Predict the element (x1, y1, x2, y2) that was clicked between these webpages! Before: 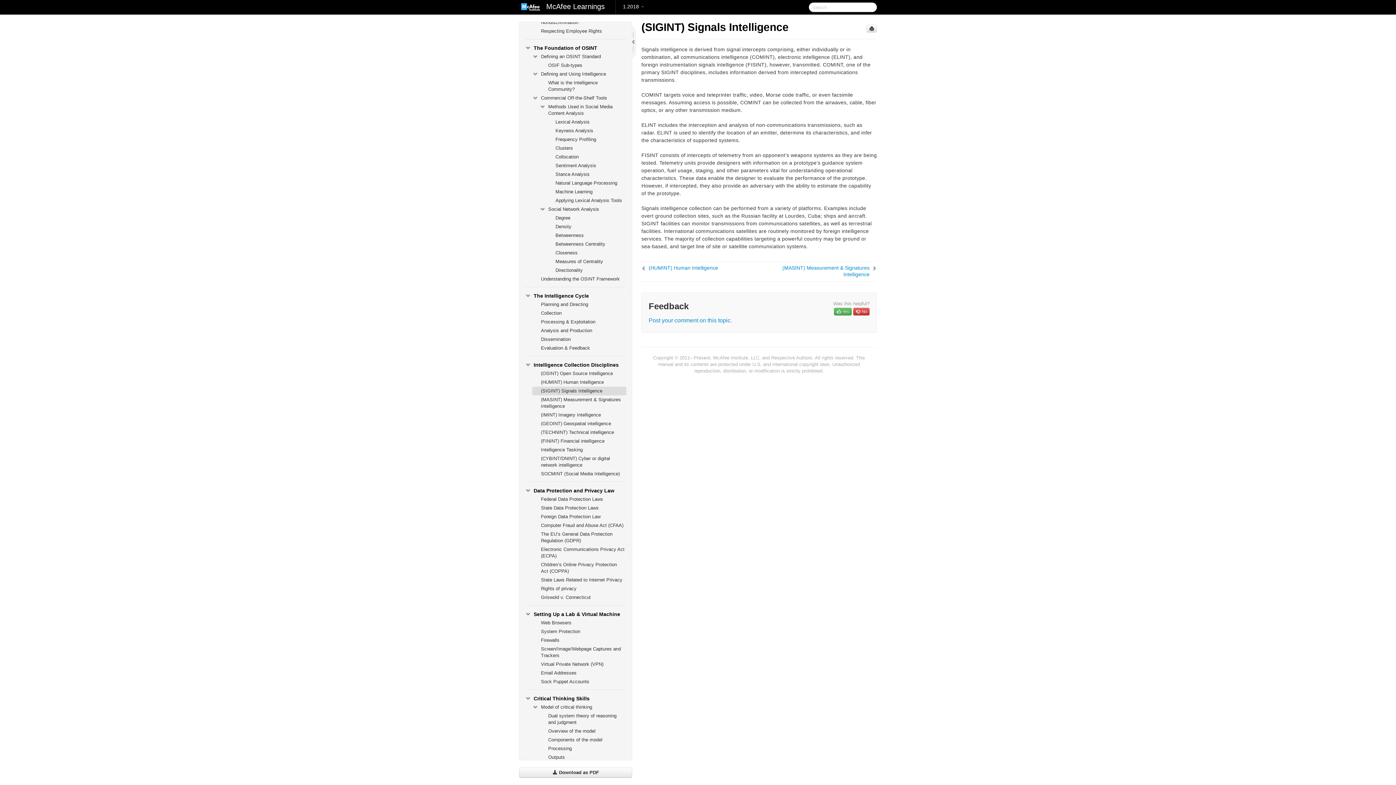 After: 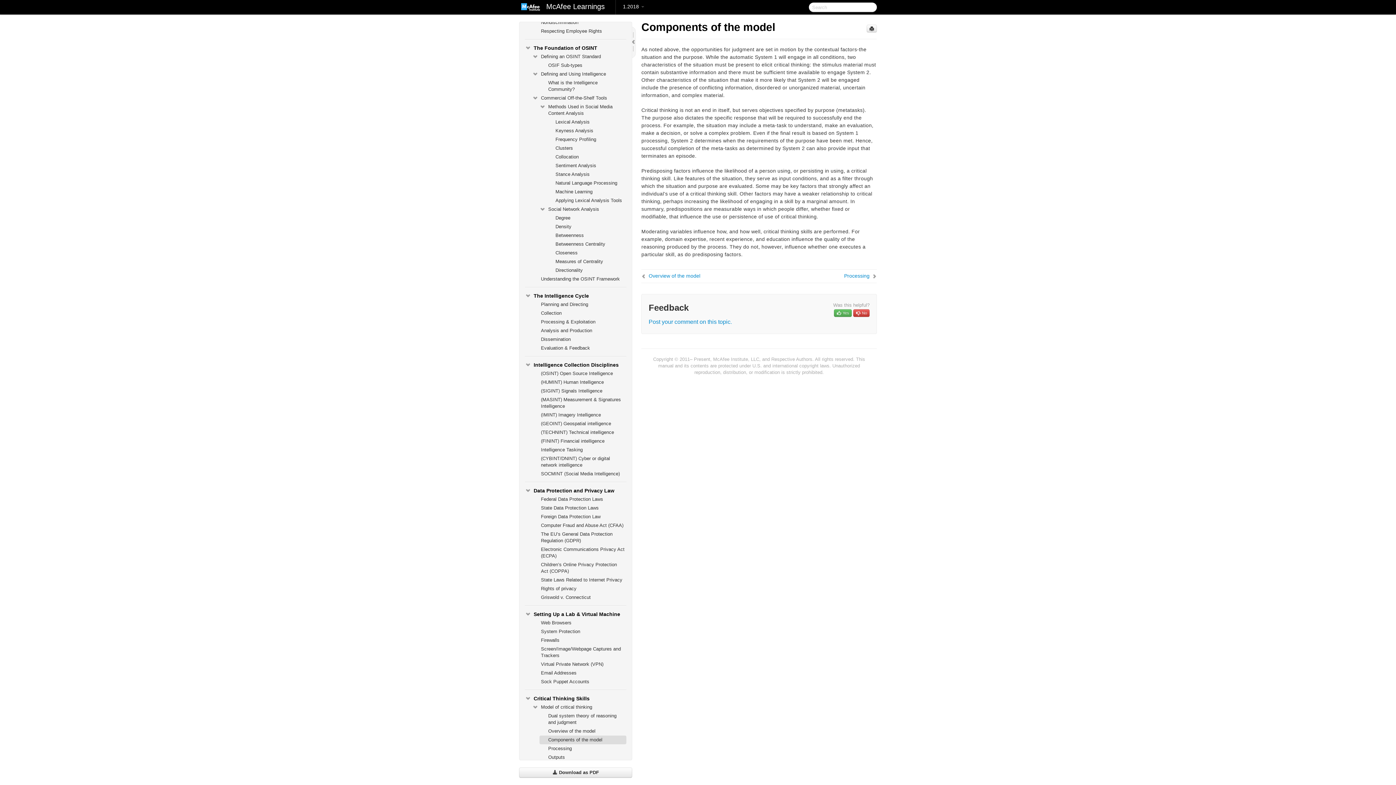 Action: label: Components of the model bbox: (539, 736, 626, 744)